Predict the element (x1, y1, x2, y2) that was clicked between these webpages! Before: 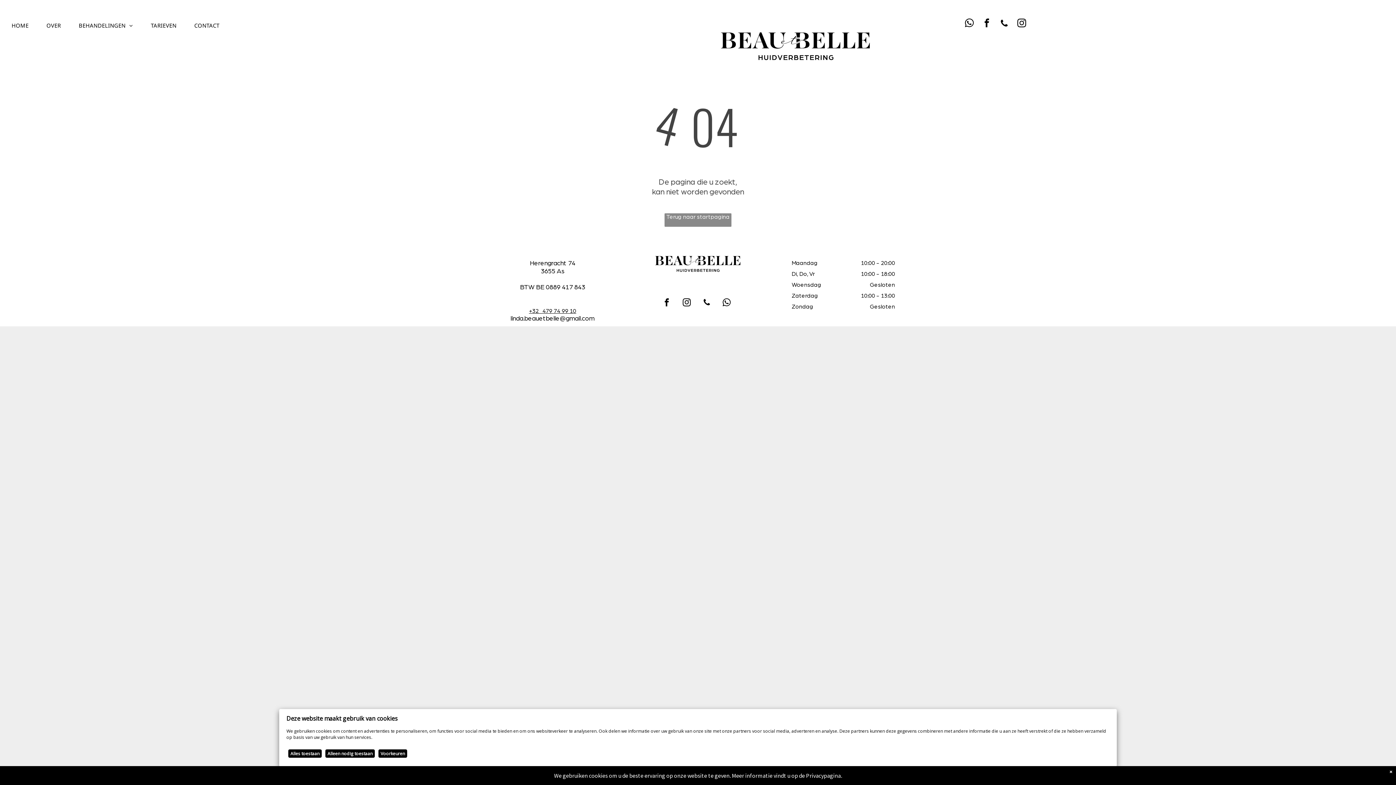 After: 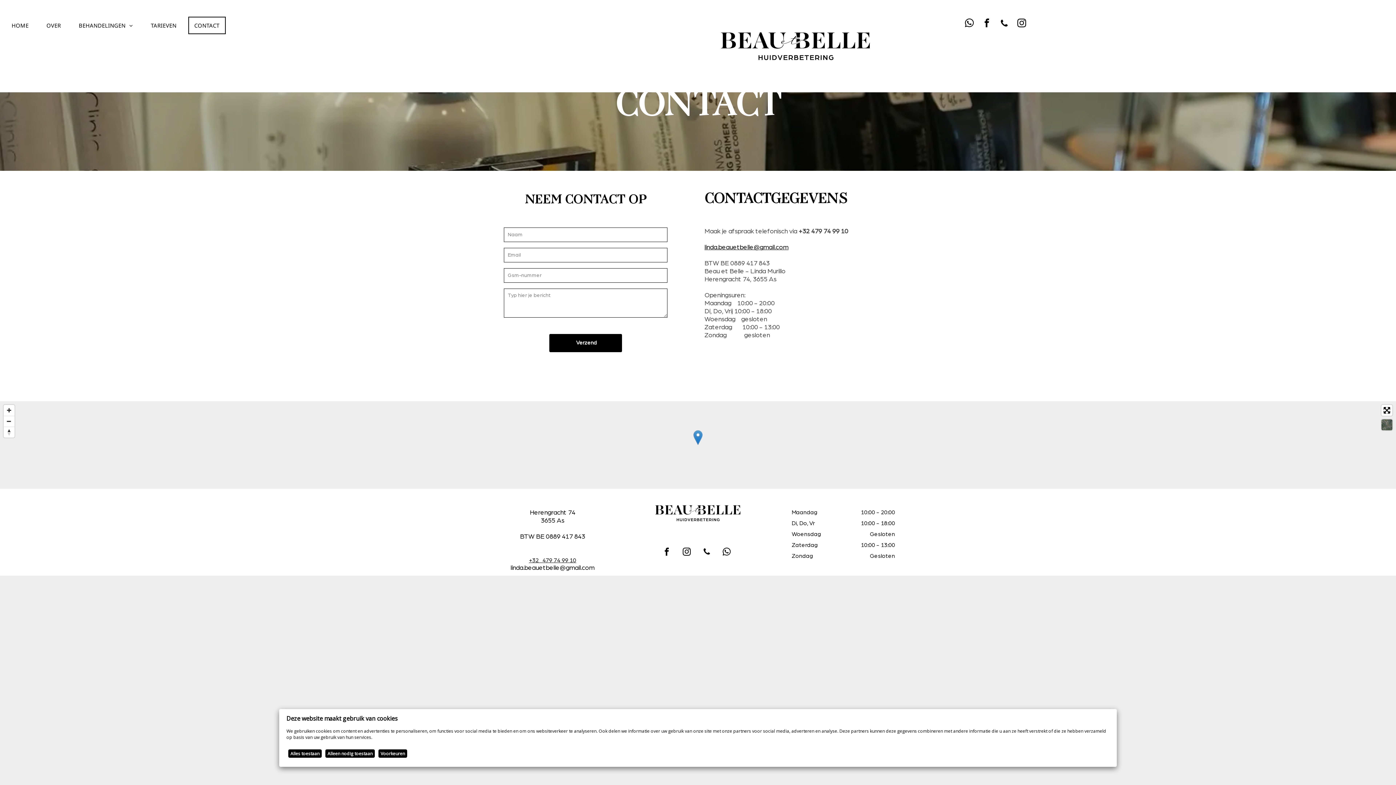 Action: bbox: (188, 16, 225, 34) label: CONTACT